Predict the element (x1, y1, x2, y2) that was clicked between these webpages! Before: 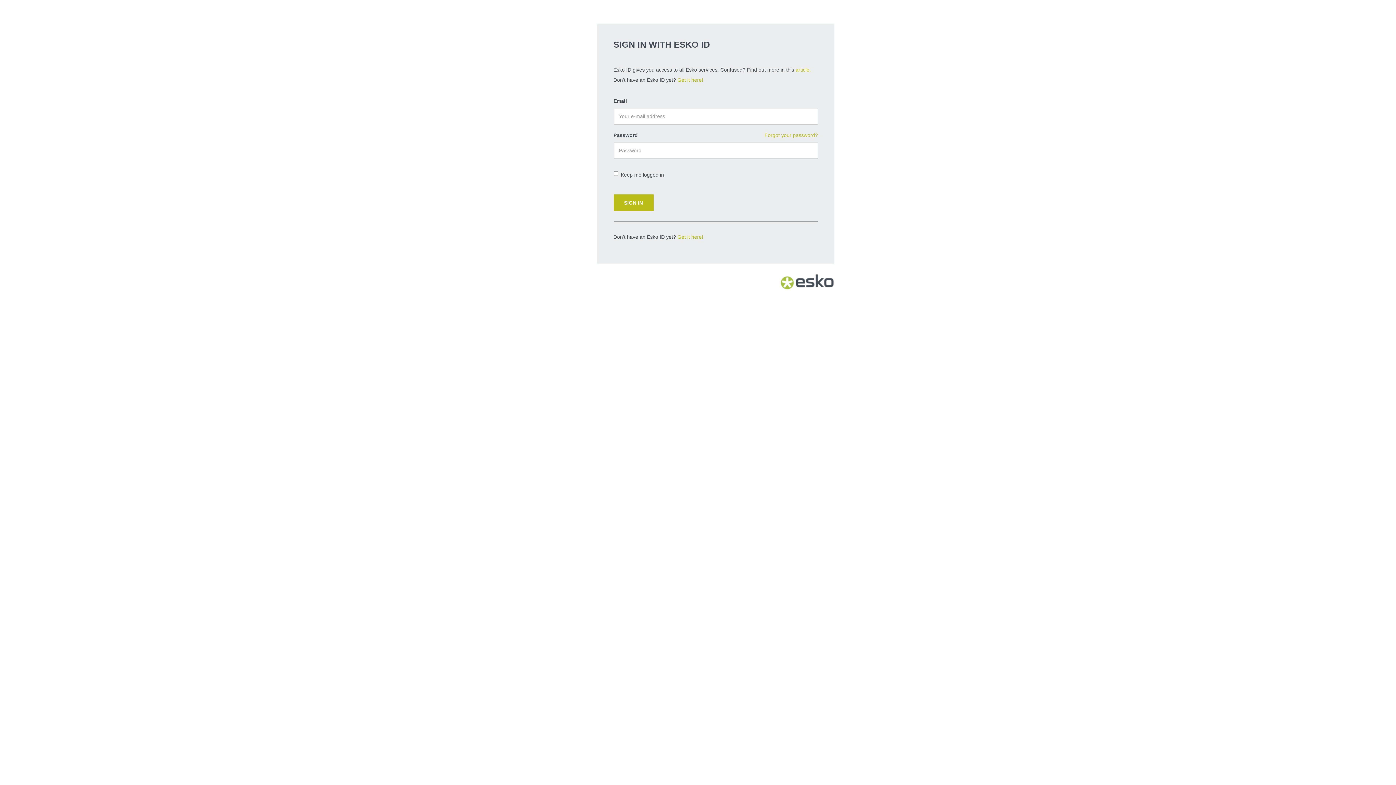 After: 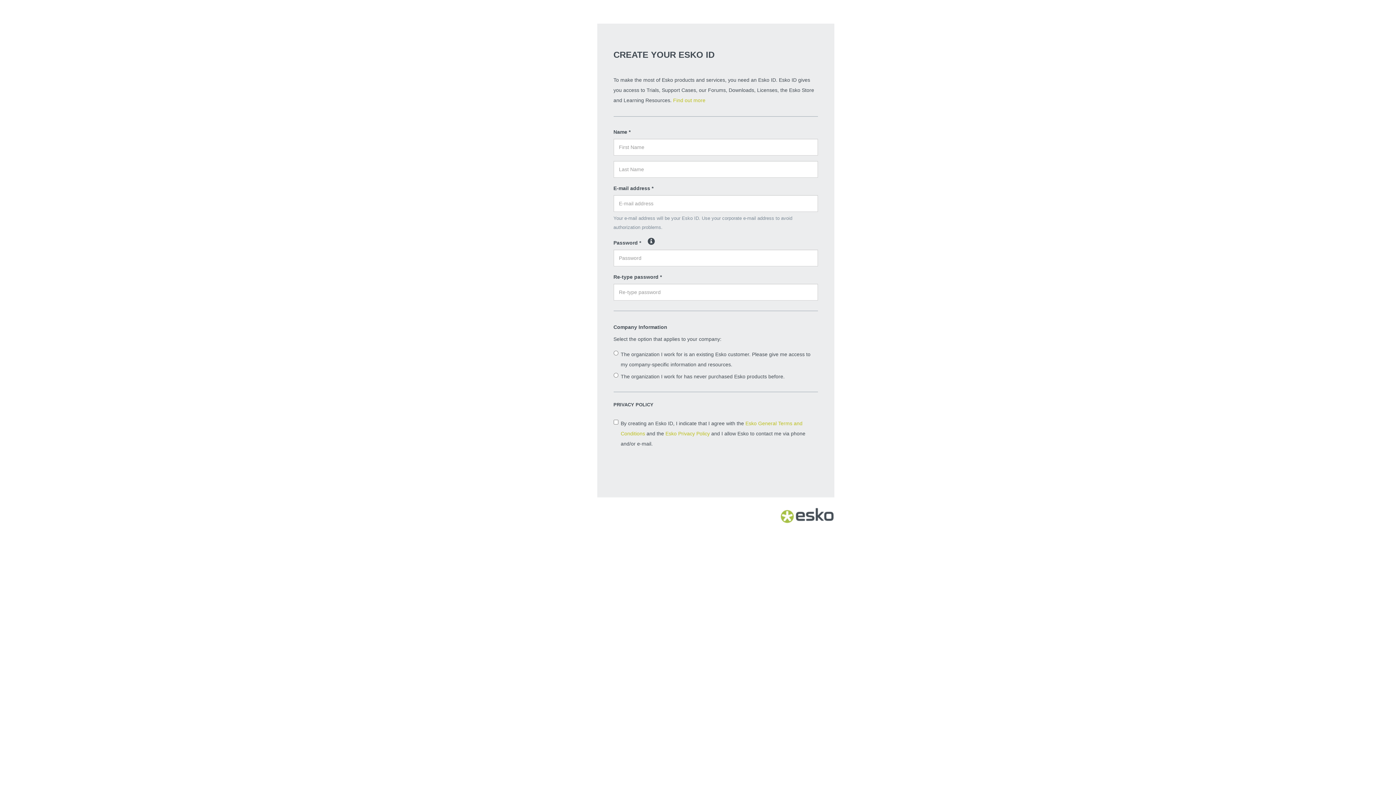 Action: label: Get it here! bbox: (677, 234, 703, 240)